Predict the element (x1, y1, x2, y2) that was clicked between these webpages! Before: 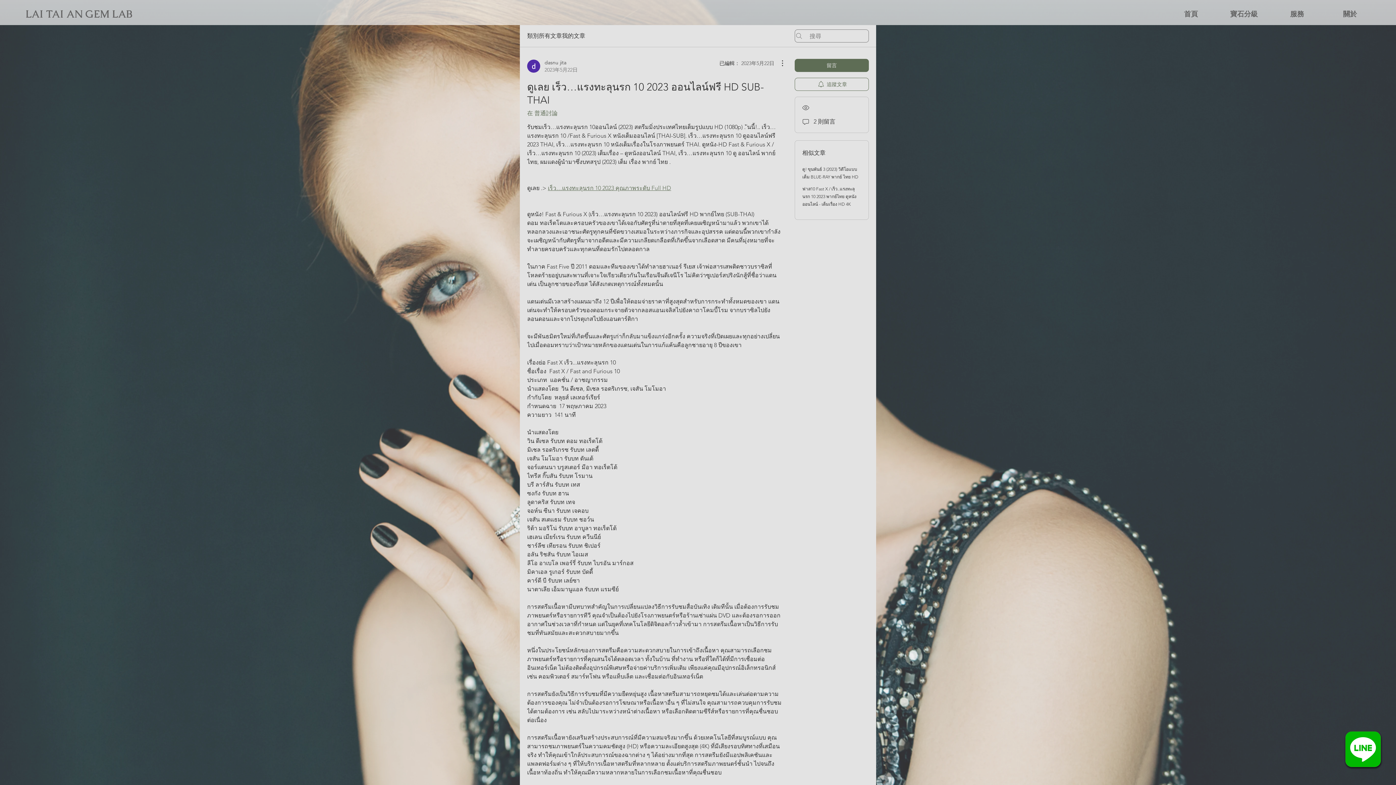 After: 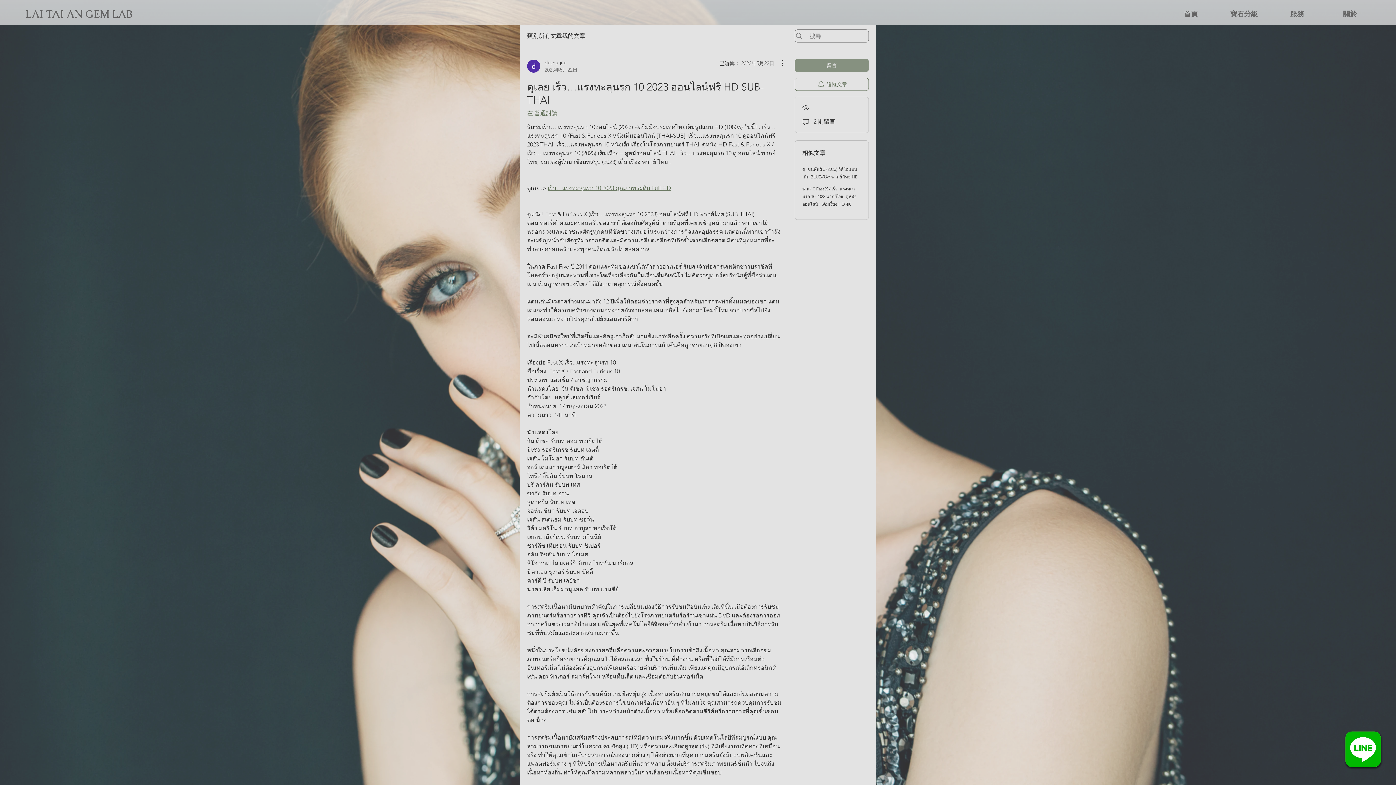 Action: bbox: (794, 58, 869, 72) label: 留言